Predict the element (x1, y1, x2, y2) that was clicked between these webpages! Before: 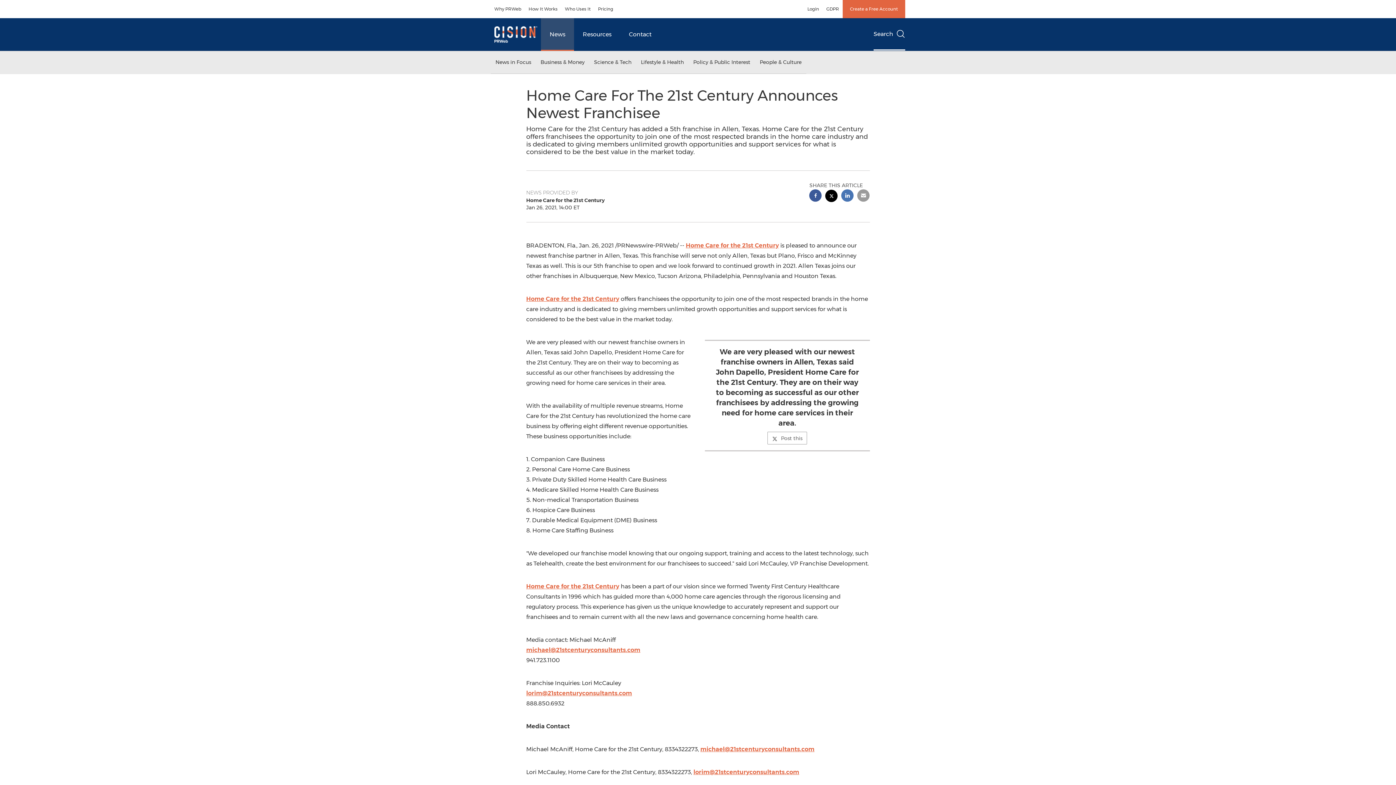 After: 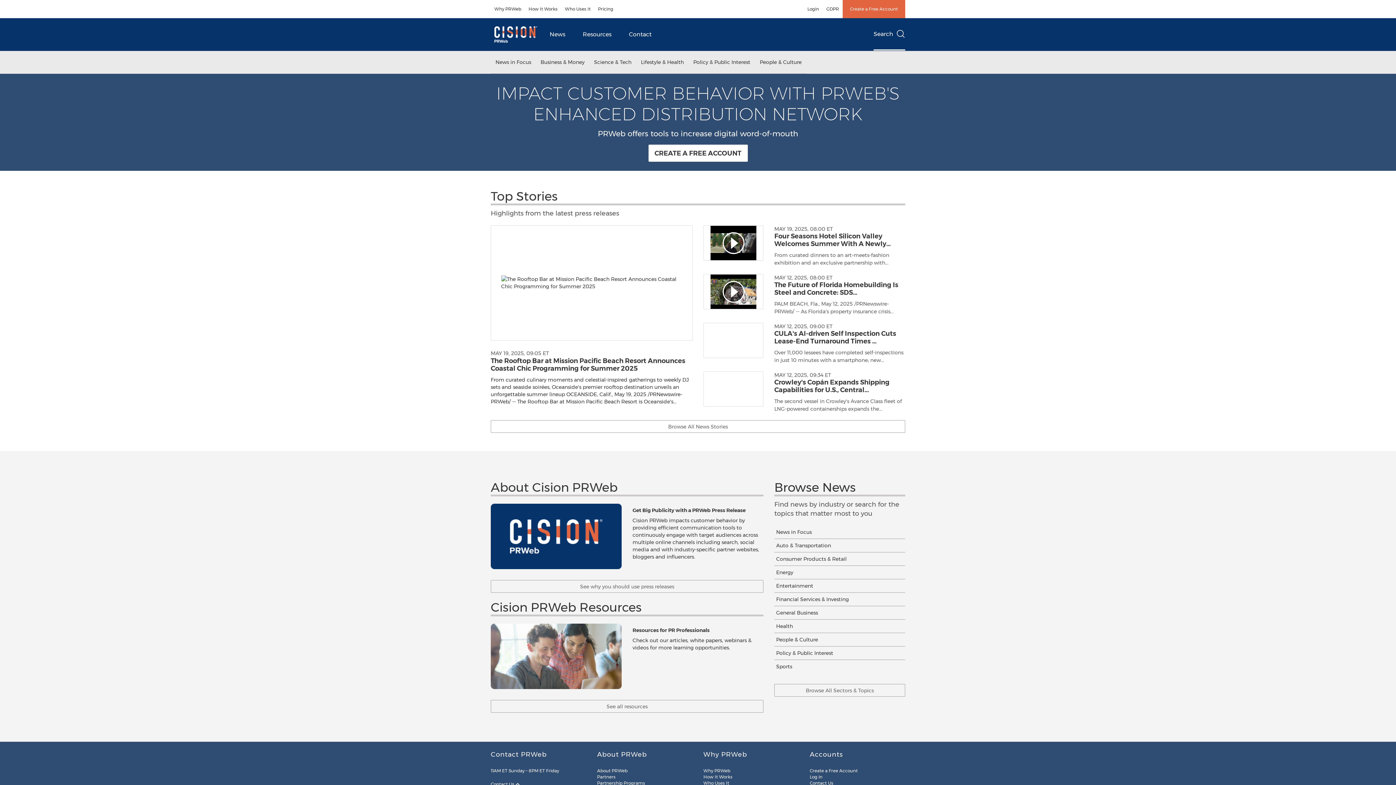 Action: bbox: (490, 18, 541, 50)